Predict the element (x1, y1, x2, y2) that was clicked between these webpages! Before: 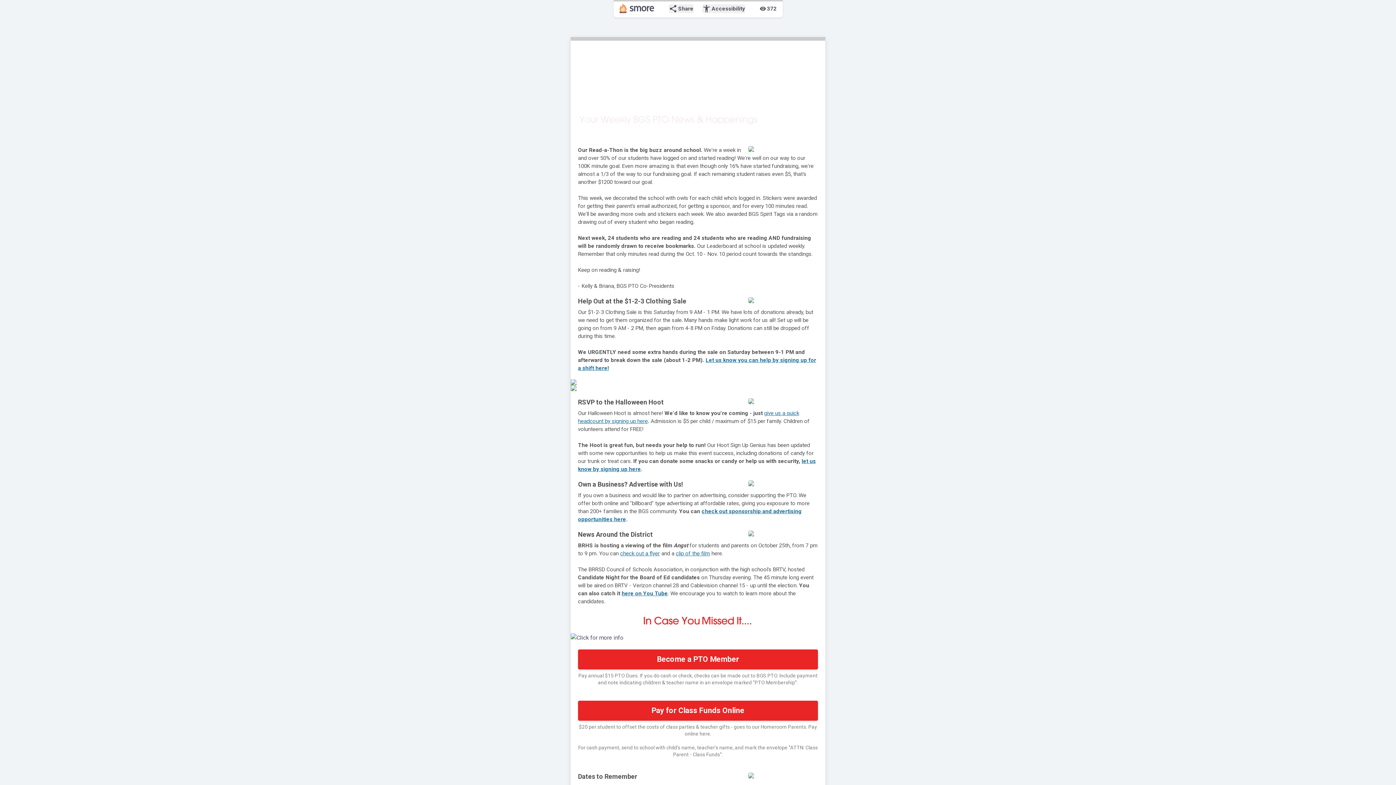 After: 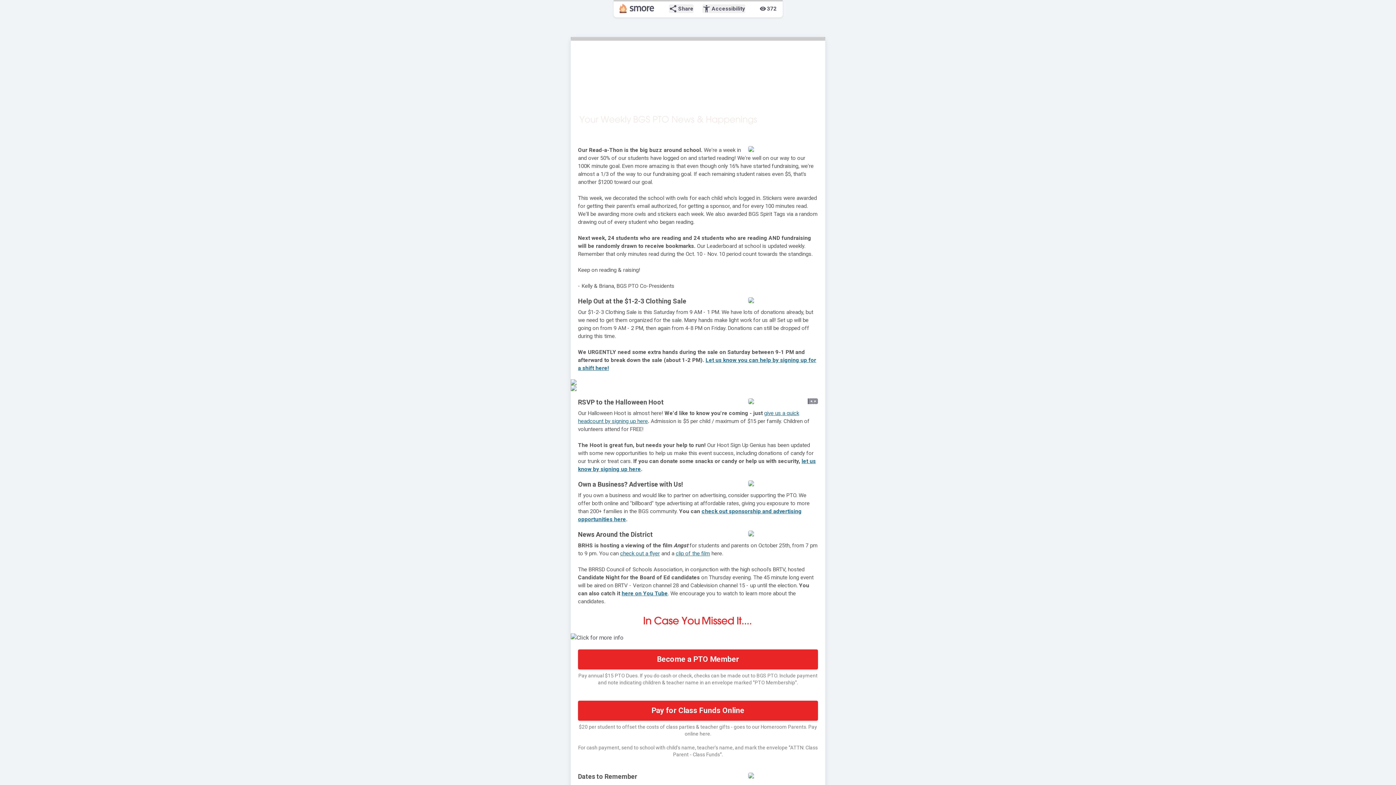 Action: bbox: (808, 398, 818, 408) label: zoom_out_map